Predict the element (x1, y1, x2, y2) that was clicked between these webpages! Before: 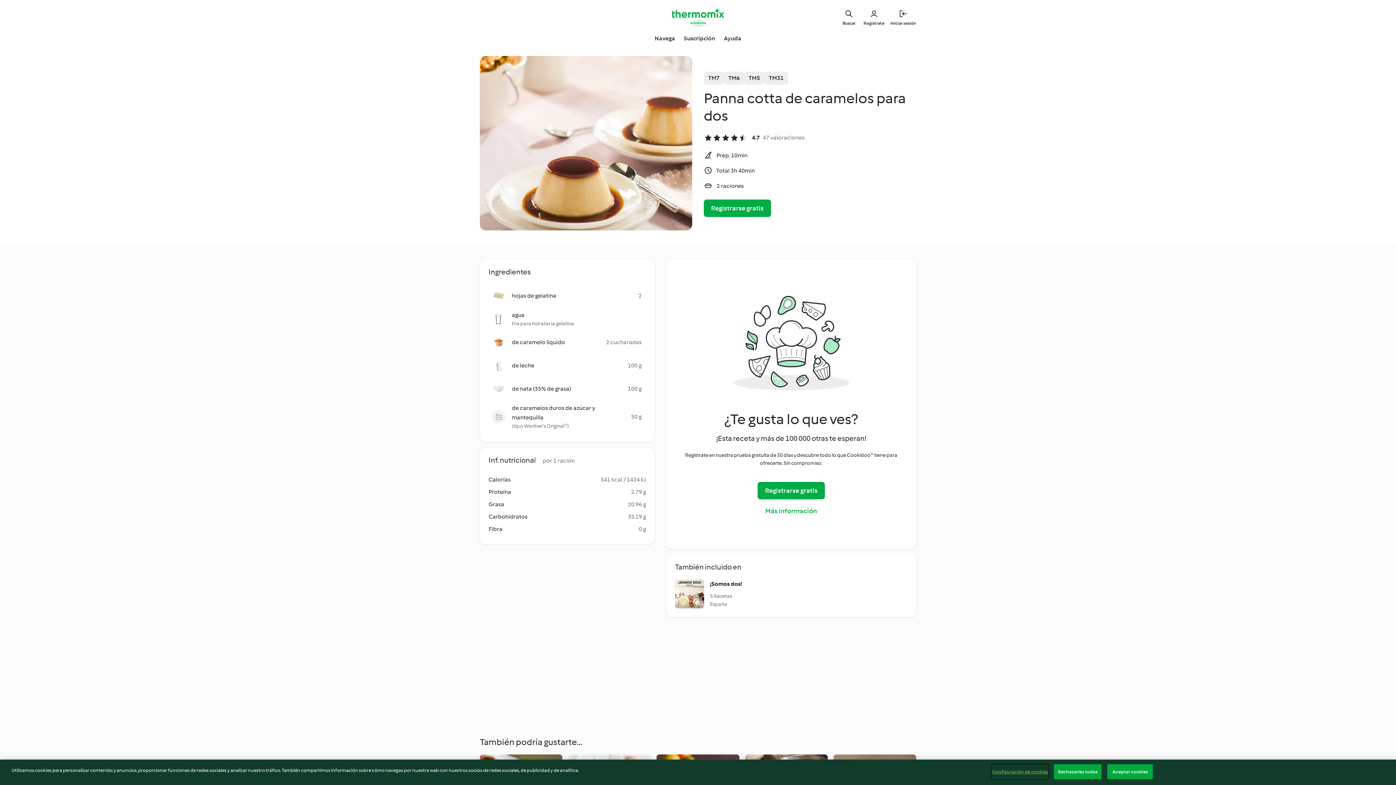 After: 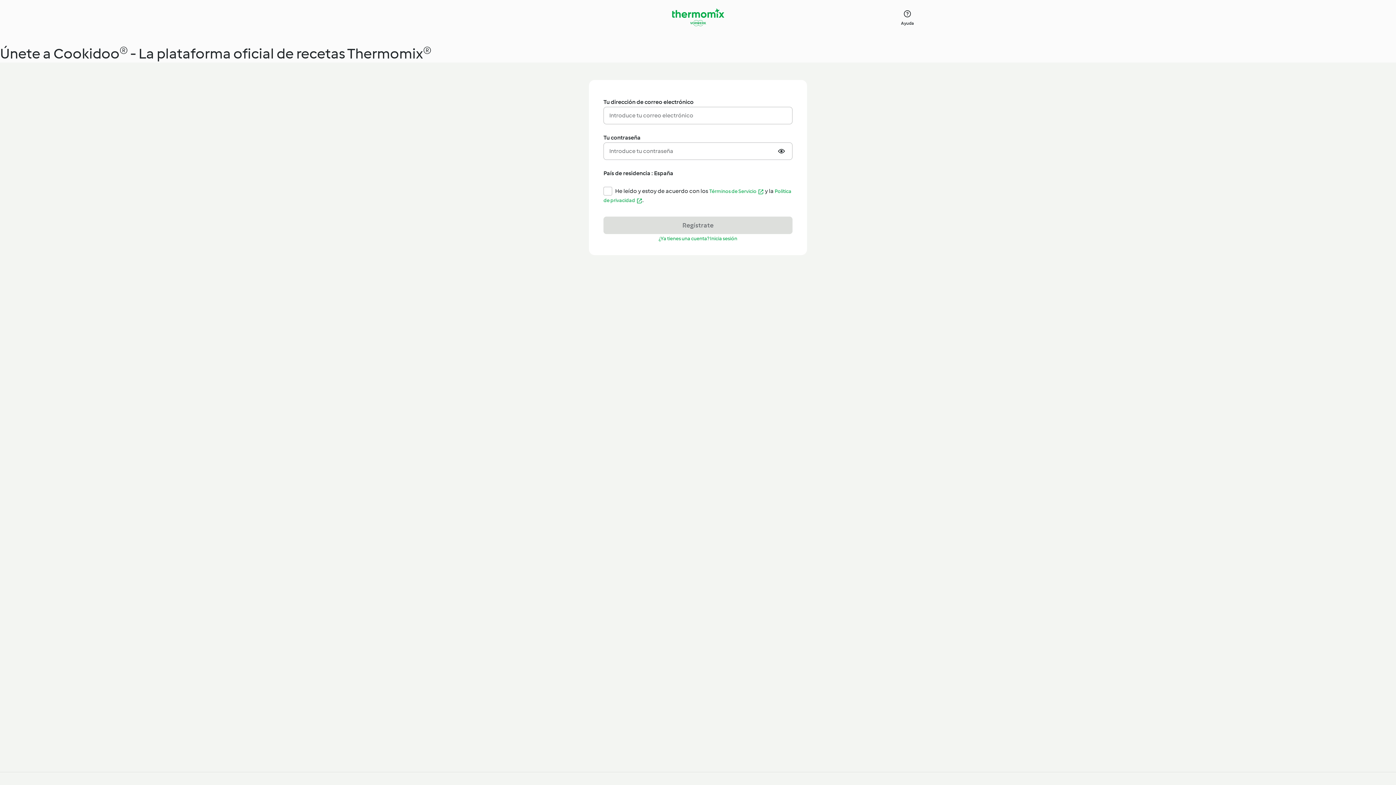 Action: bbox: (704, 199, 771, 217) label: Registrarse gratis